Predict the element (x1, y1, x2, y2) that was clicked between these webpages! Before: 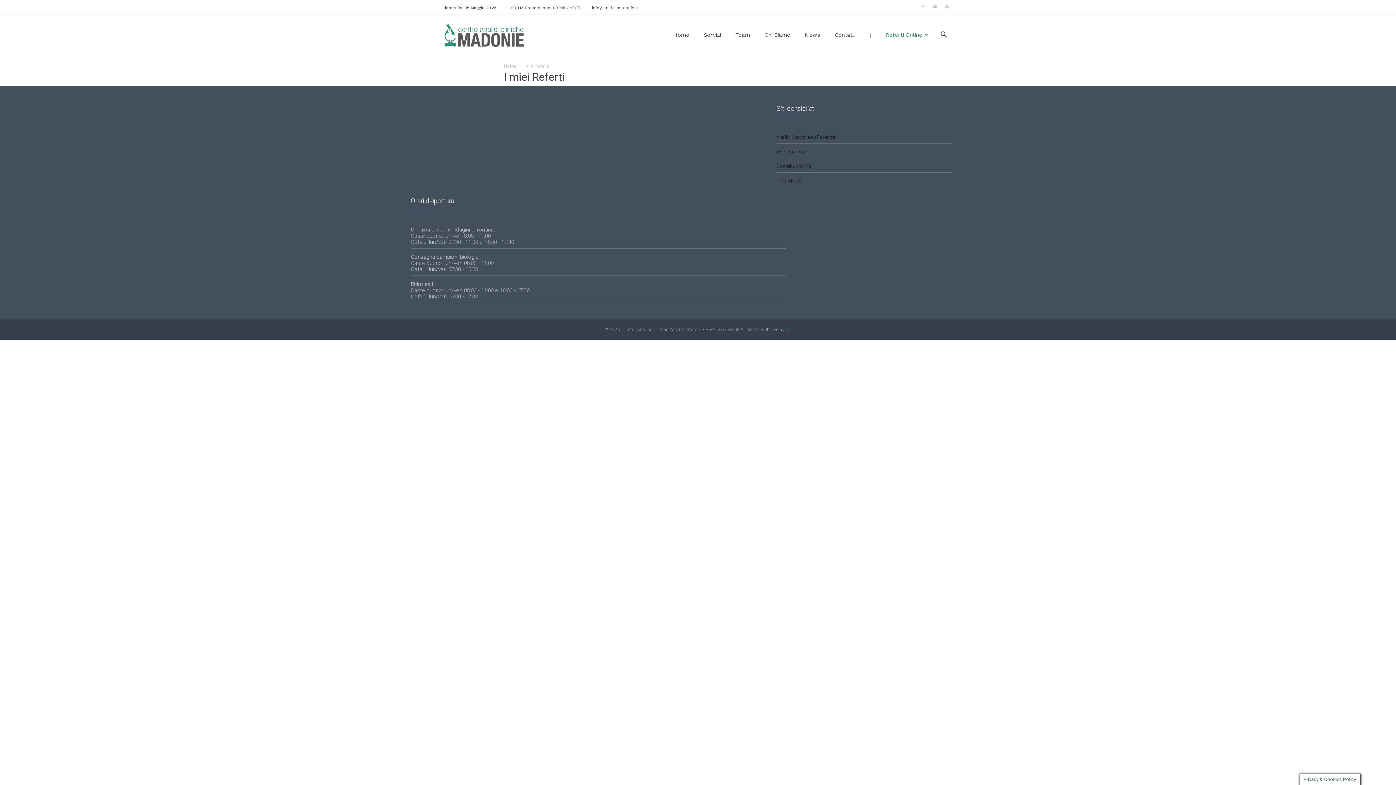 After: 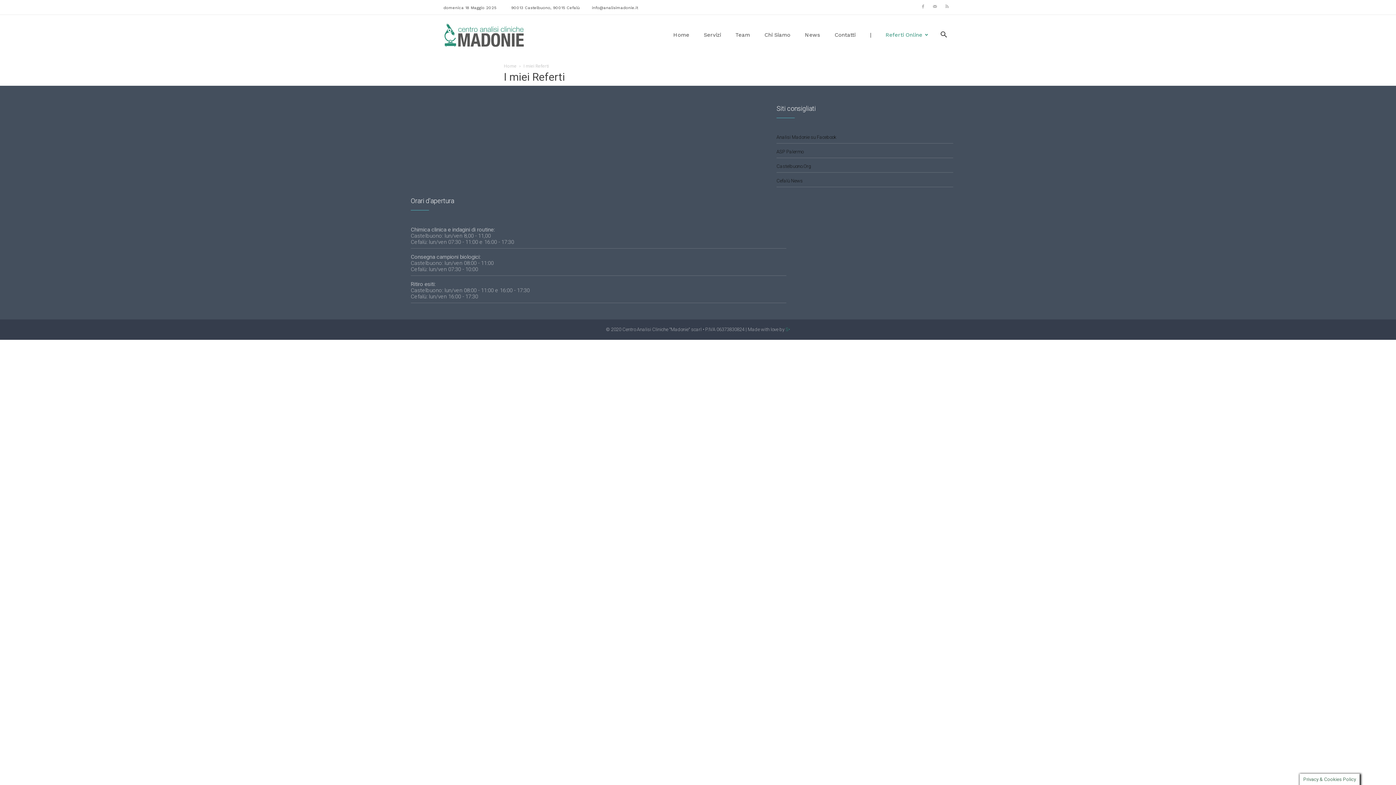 Action: bbox: (776, 163, 811, 169) label: Castelbuono.Org